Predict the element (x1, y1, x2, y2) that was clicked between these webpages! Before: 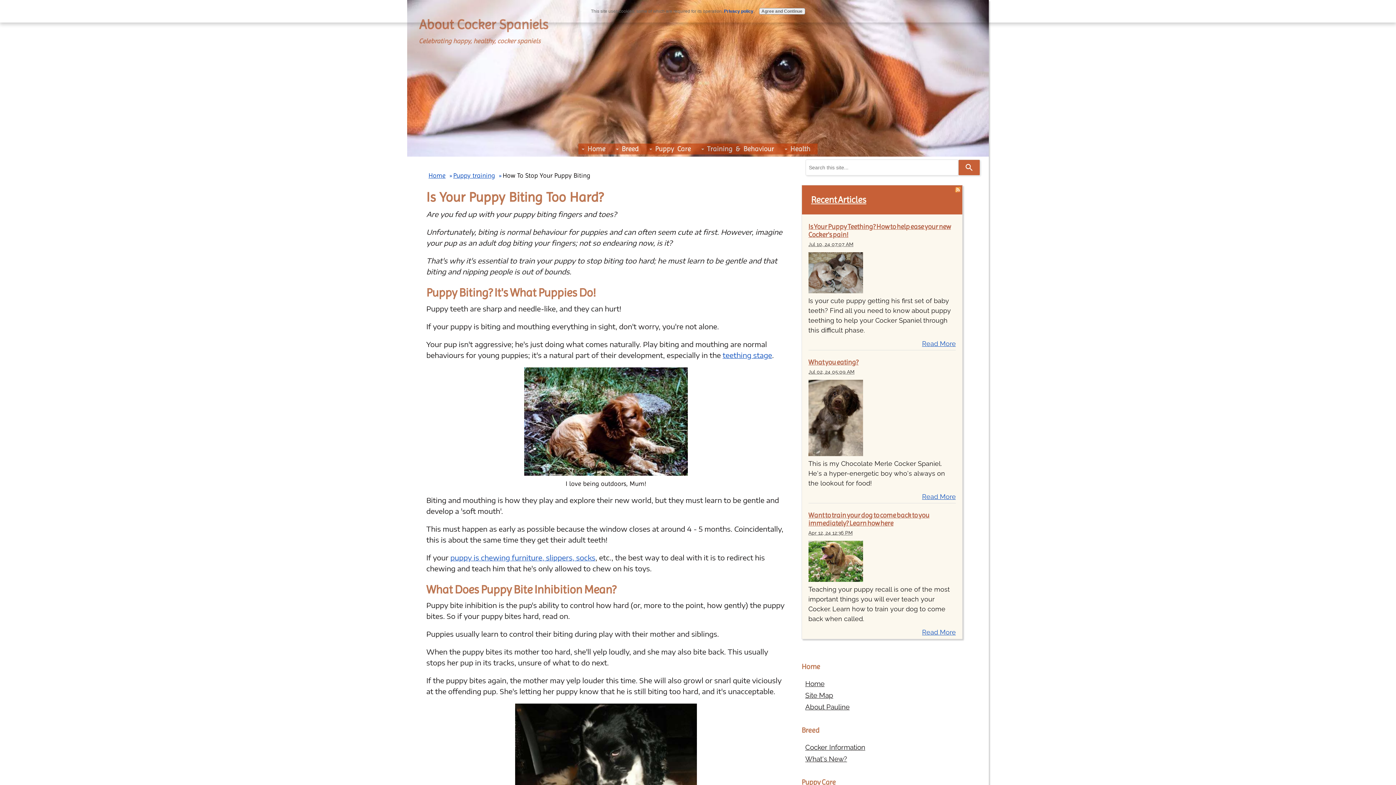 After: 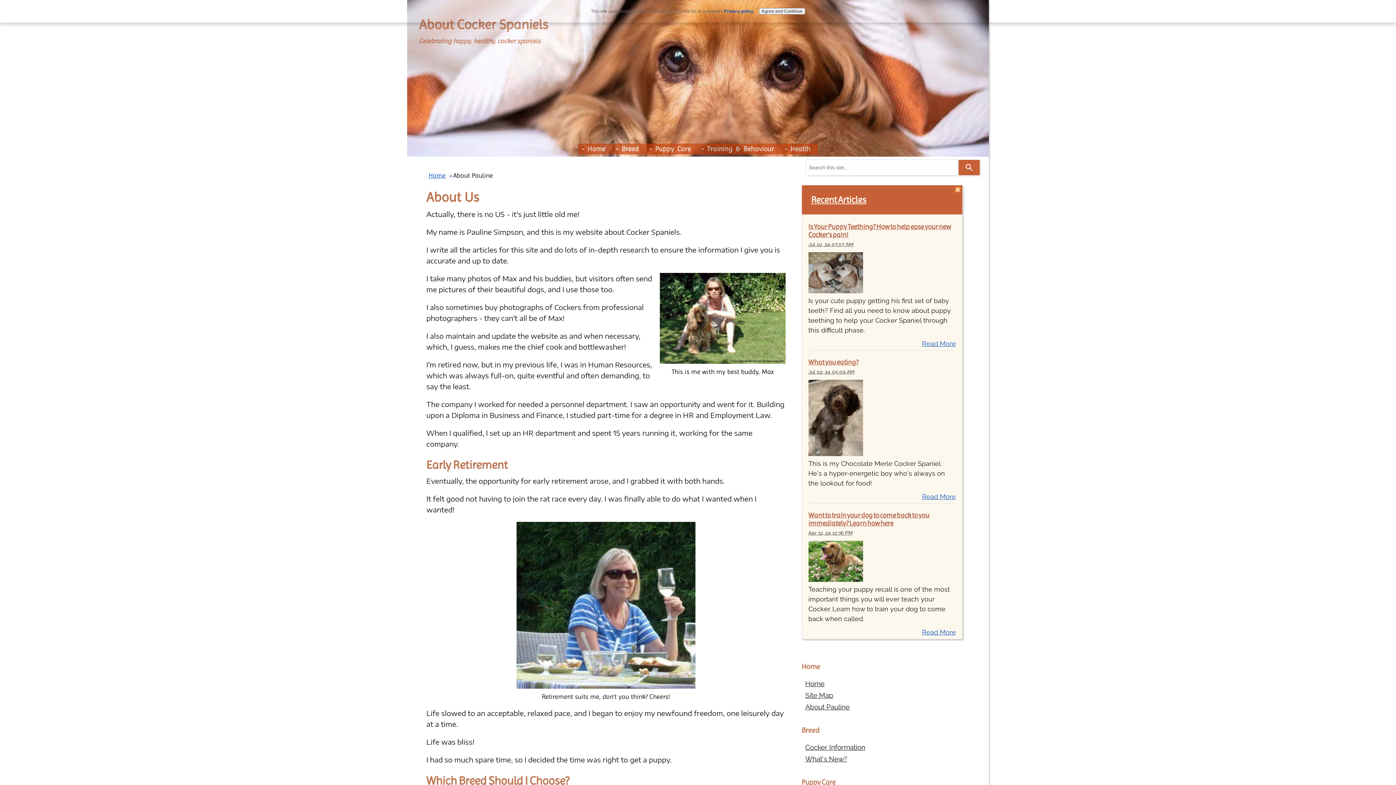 Action: bbox: (801, 701, 962, 712) label: About Pauline